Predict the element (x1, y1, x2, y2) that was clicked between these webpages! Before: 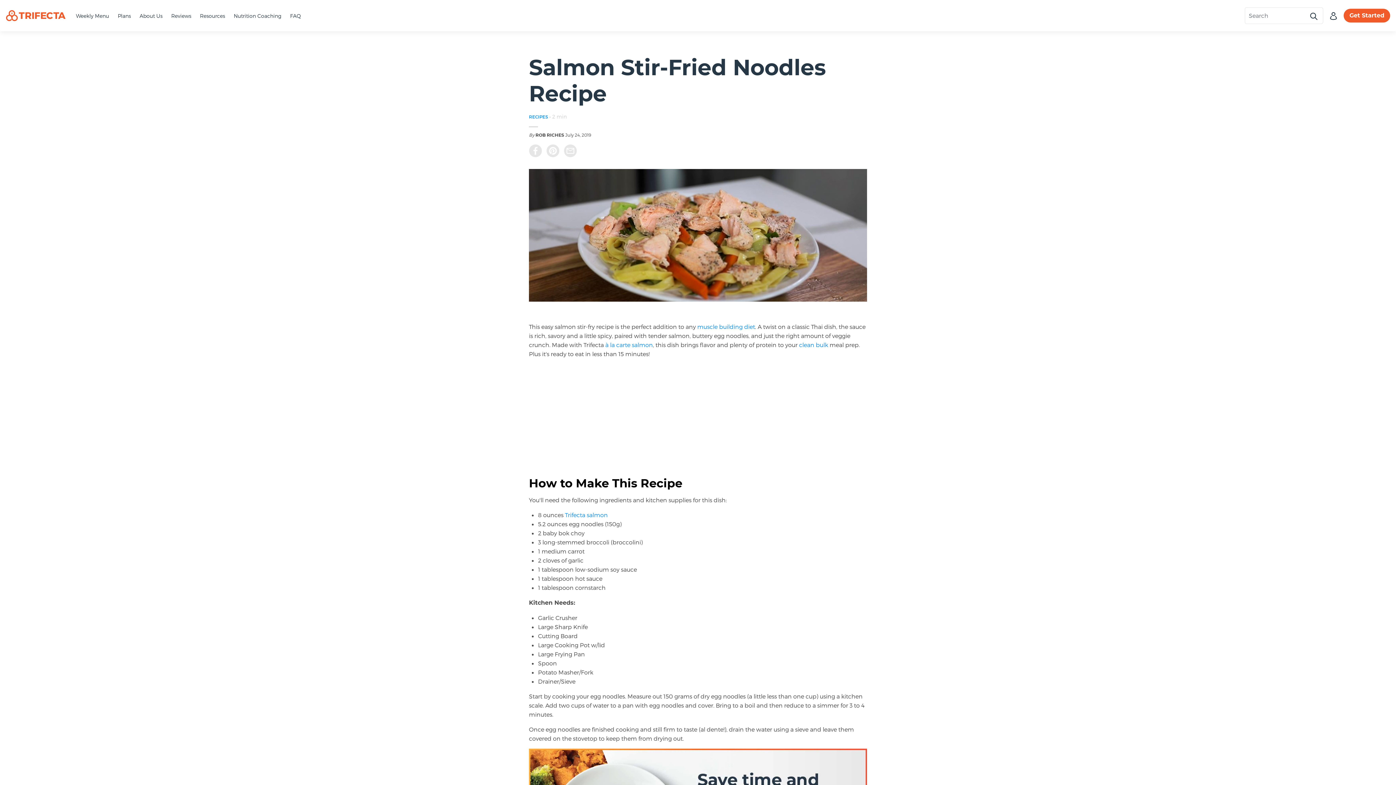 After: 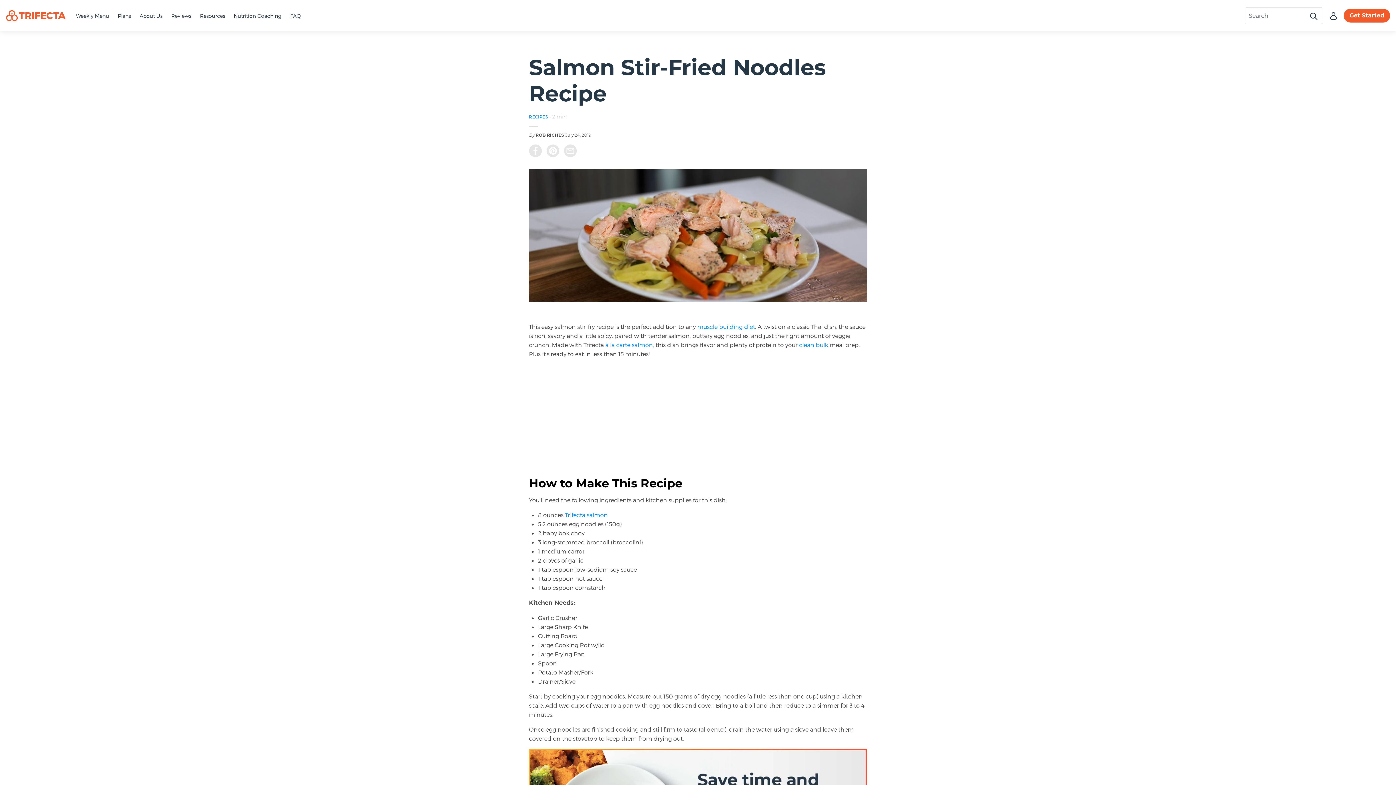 Action: bbox: (546, 144, 562, 157)